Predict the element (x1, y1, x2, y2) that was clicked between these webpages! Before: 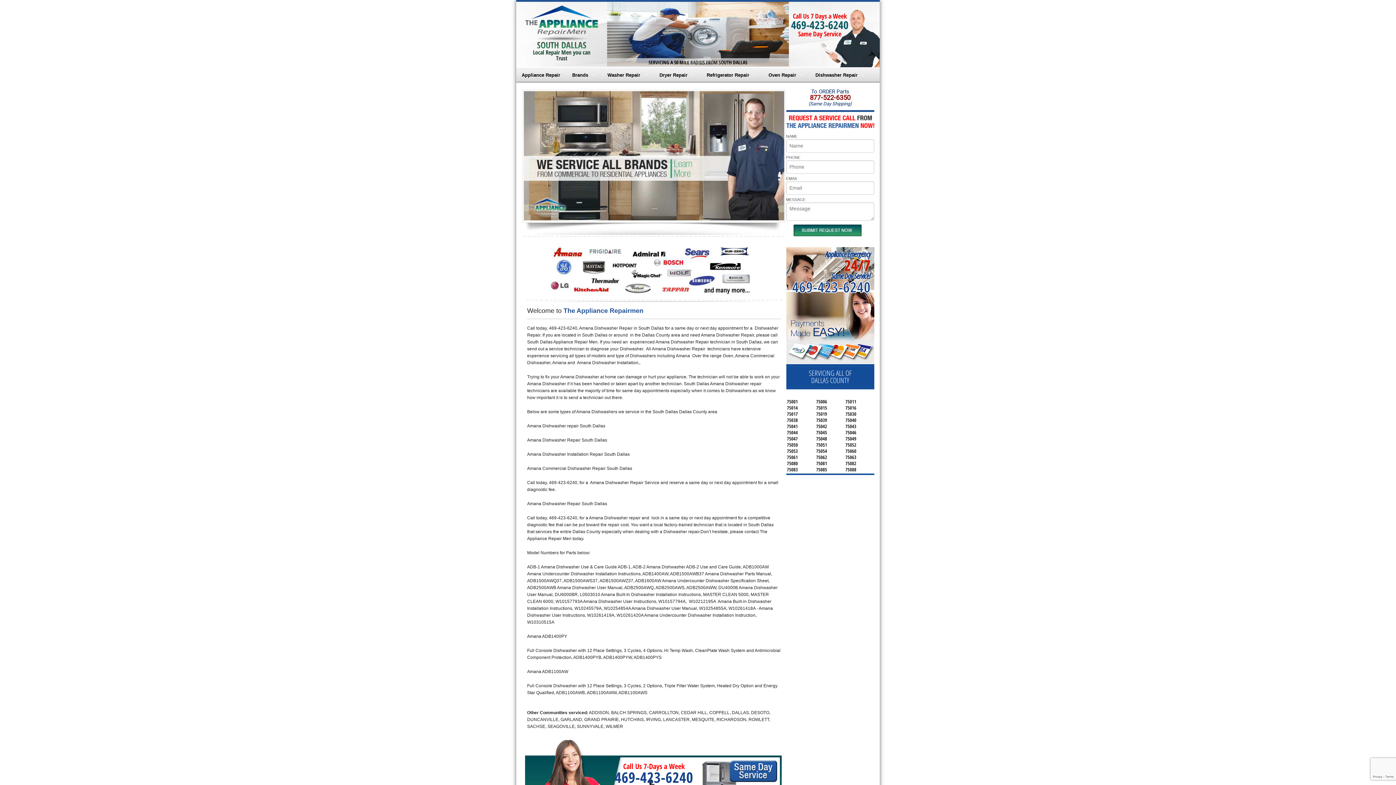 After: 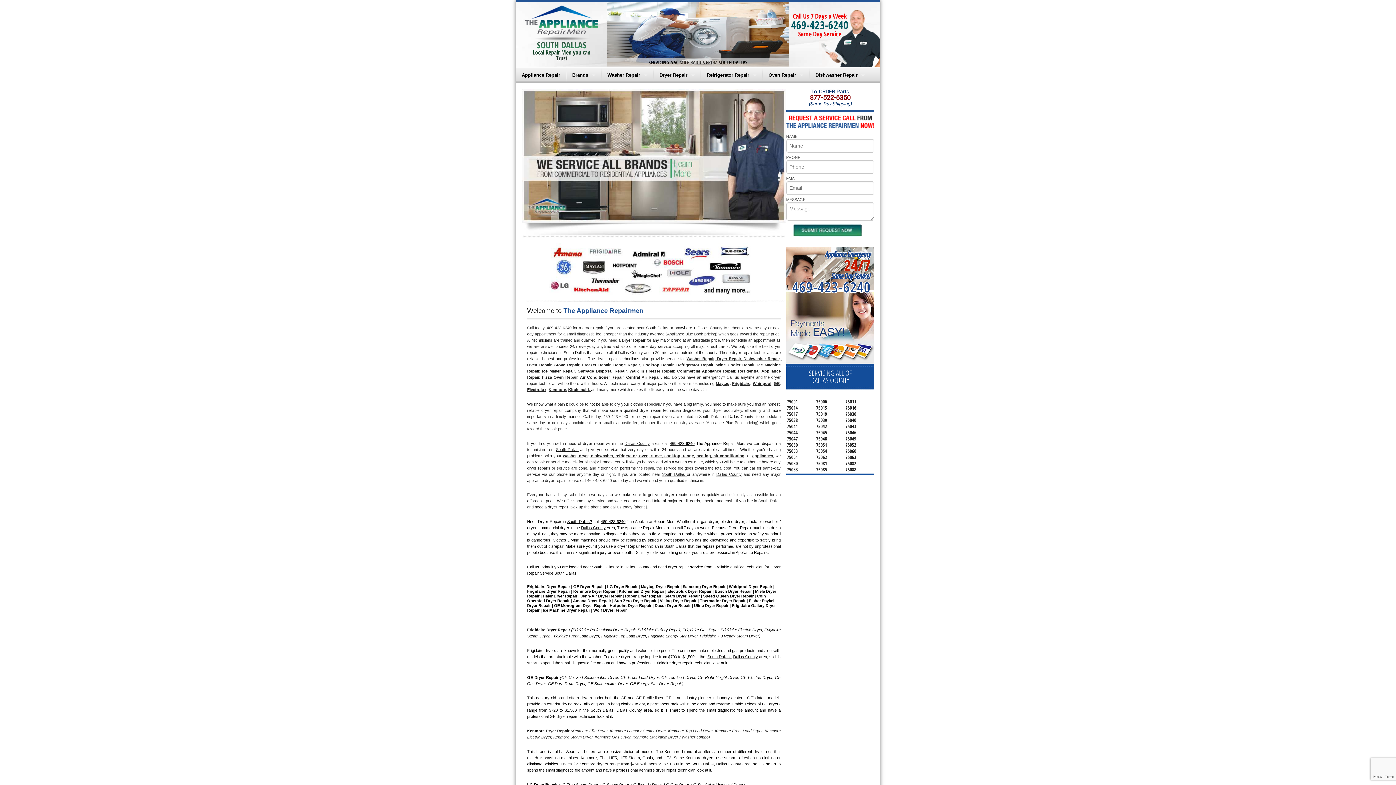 Action: label: Dryer Repair bbox: (654, 67, 700, 82)